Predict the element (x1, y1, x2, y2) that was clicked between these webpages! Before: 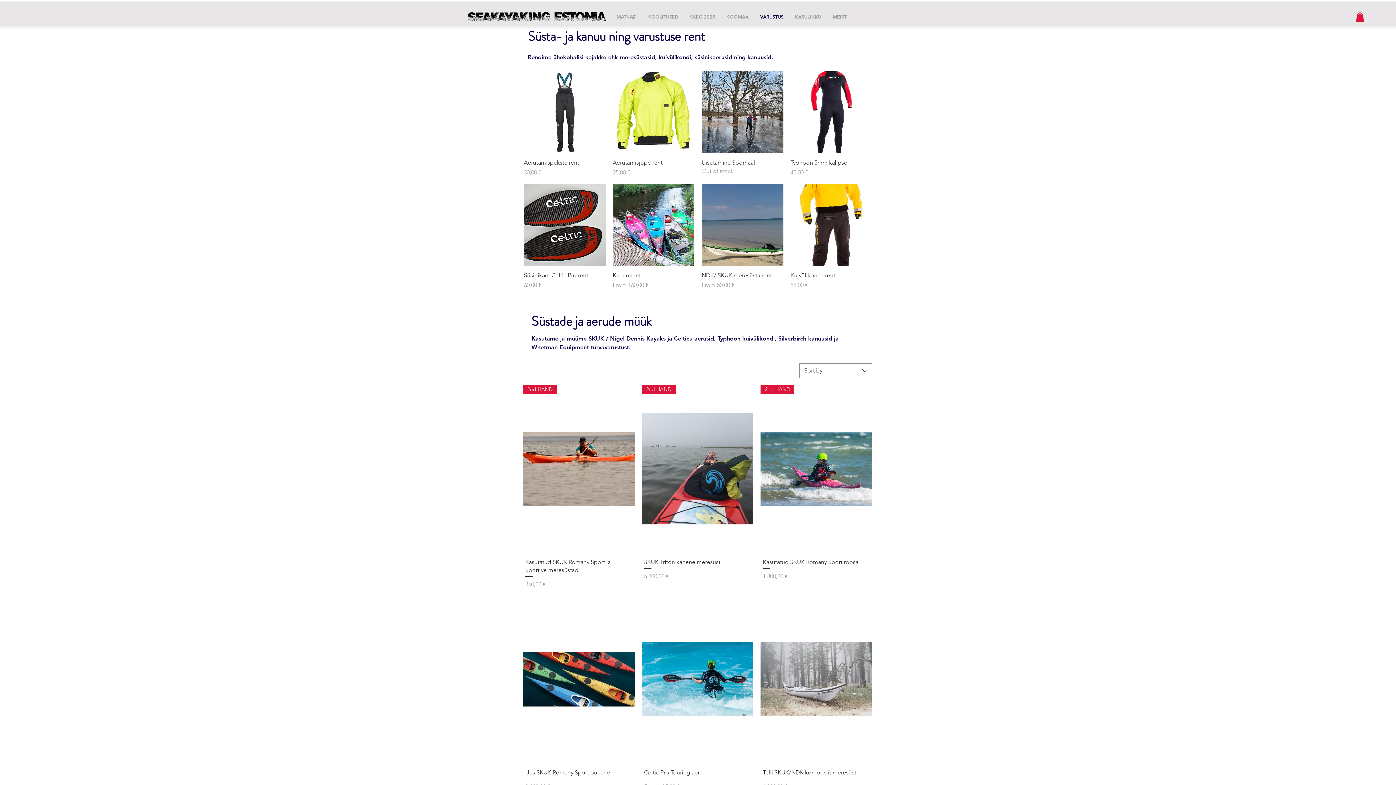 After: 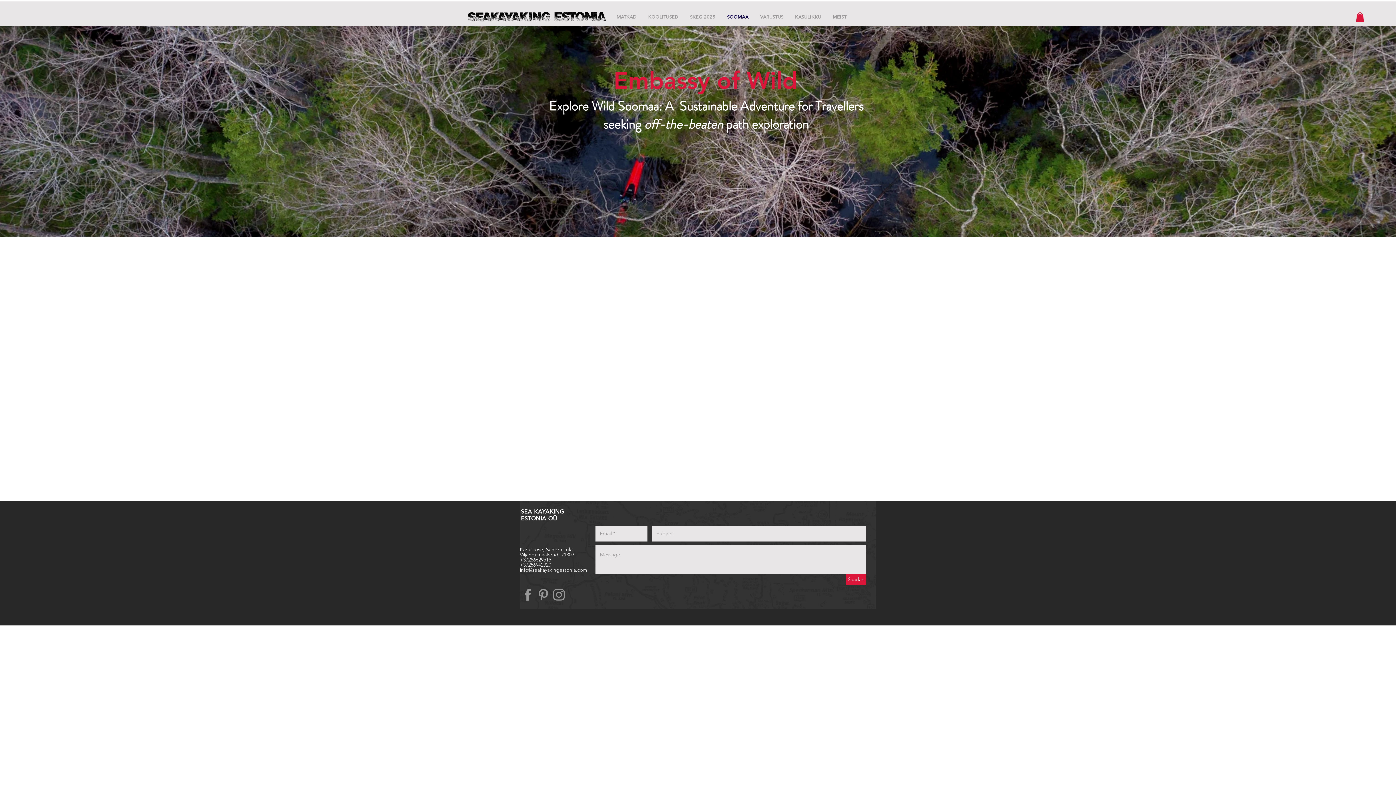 Action: label: SOOMAA bbox: (721, 10, 754, 22)